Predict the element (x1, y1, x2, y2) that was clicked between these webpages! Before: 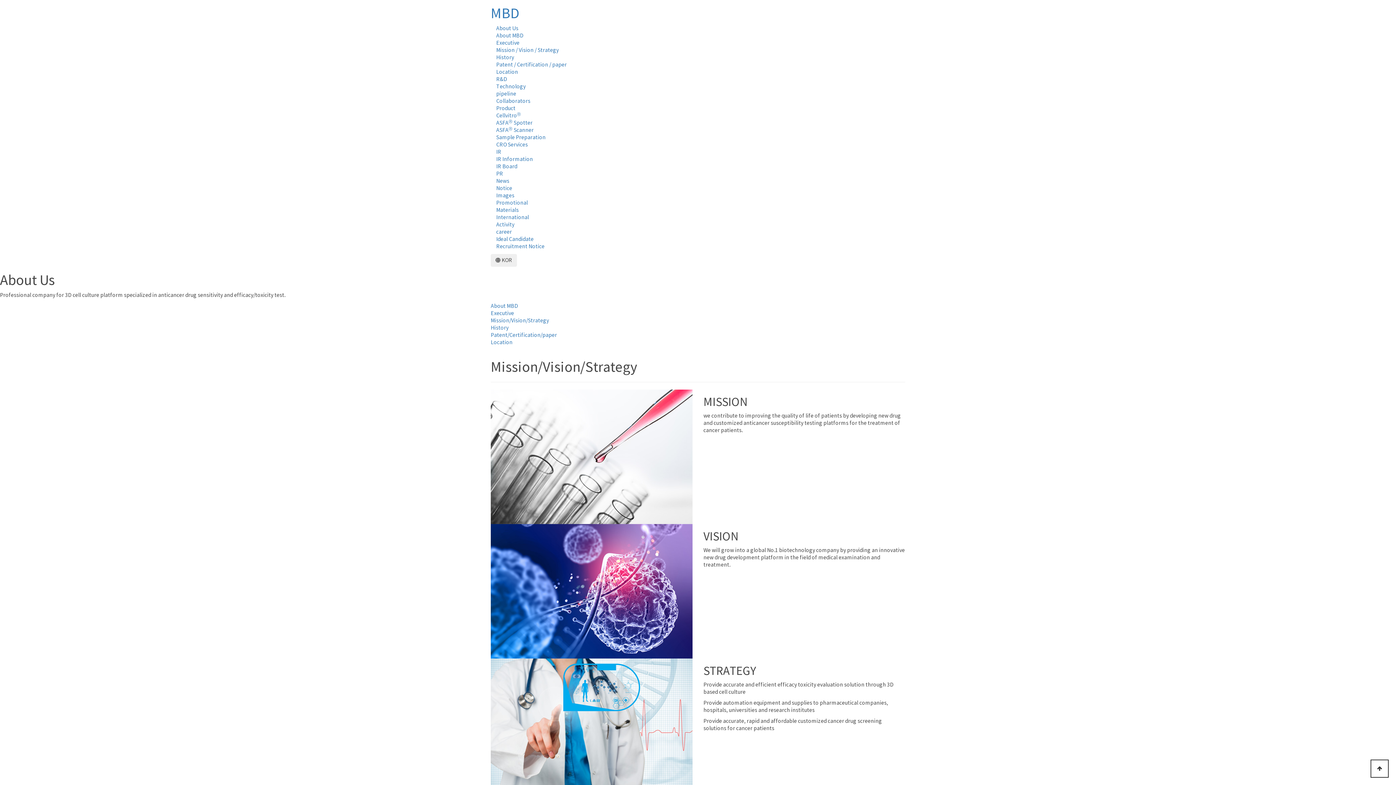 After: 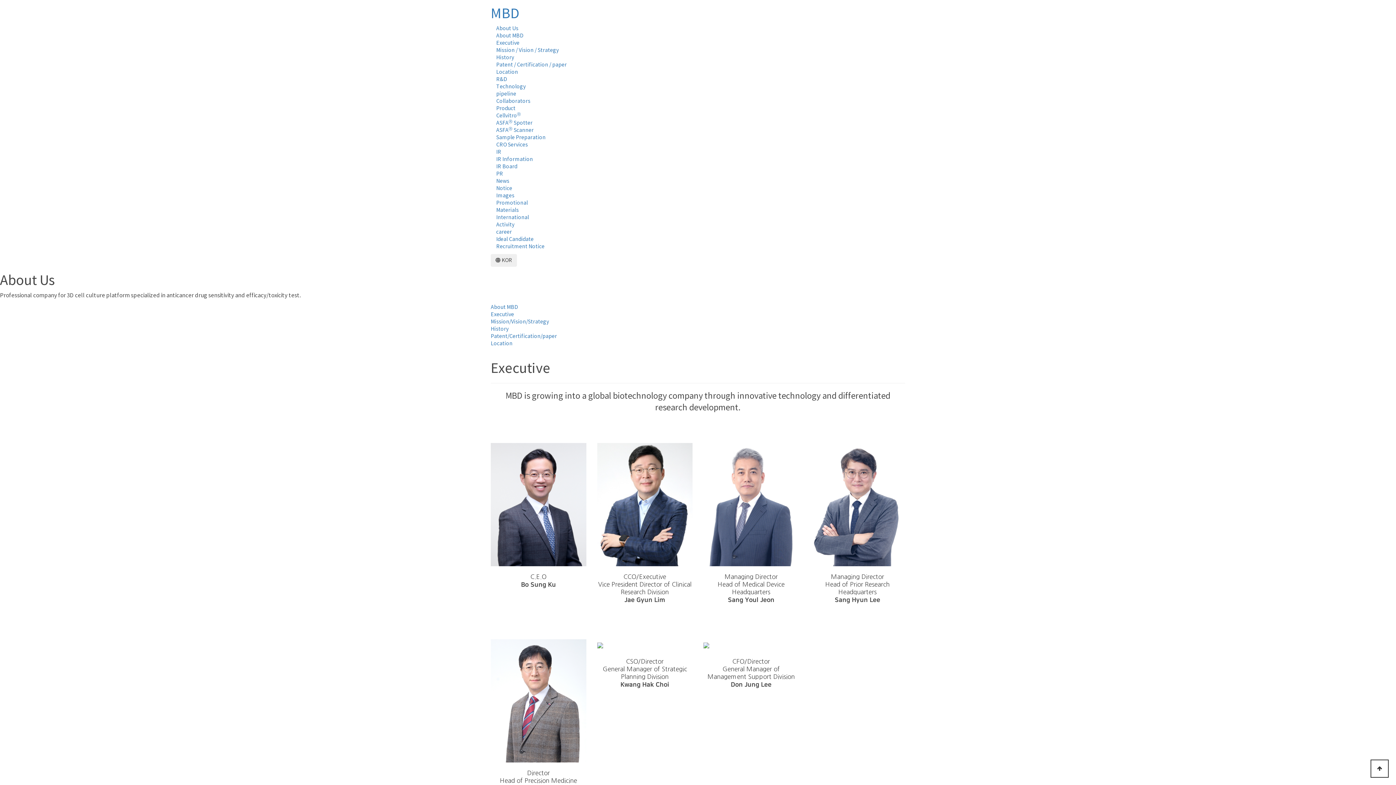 Action: label: Executive bbox: (496, 40, 519, 46)